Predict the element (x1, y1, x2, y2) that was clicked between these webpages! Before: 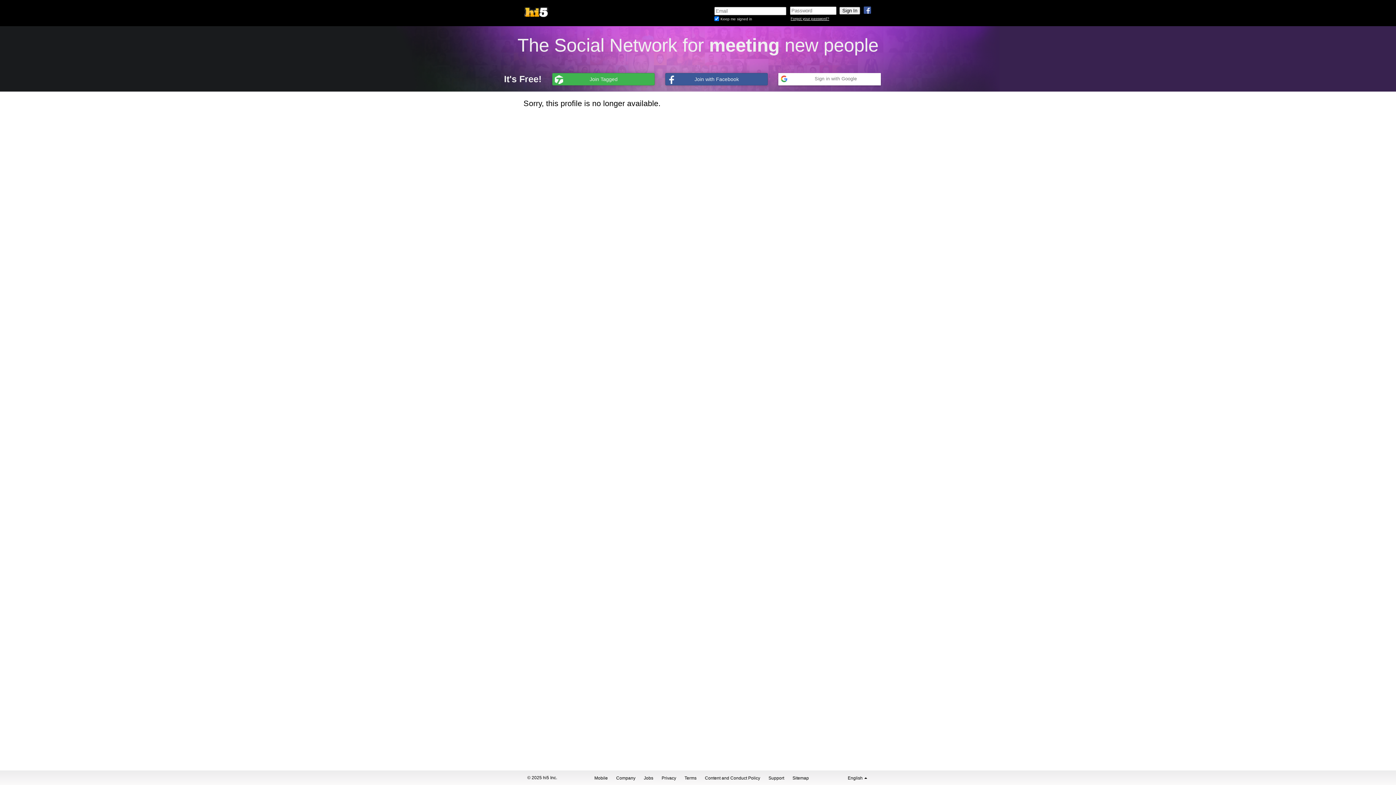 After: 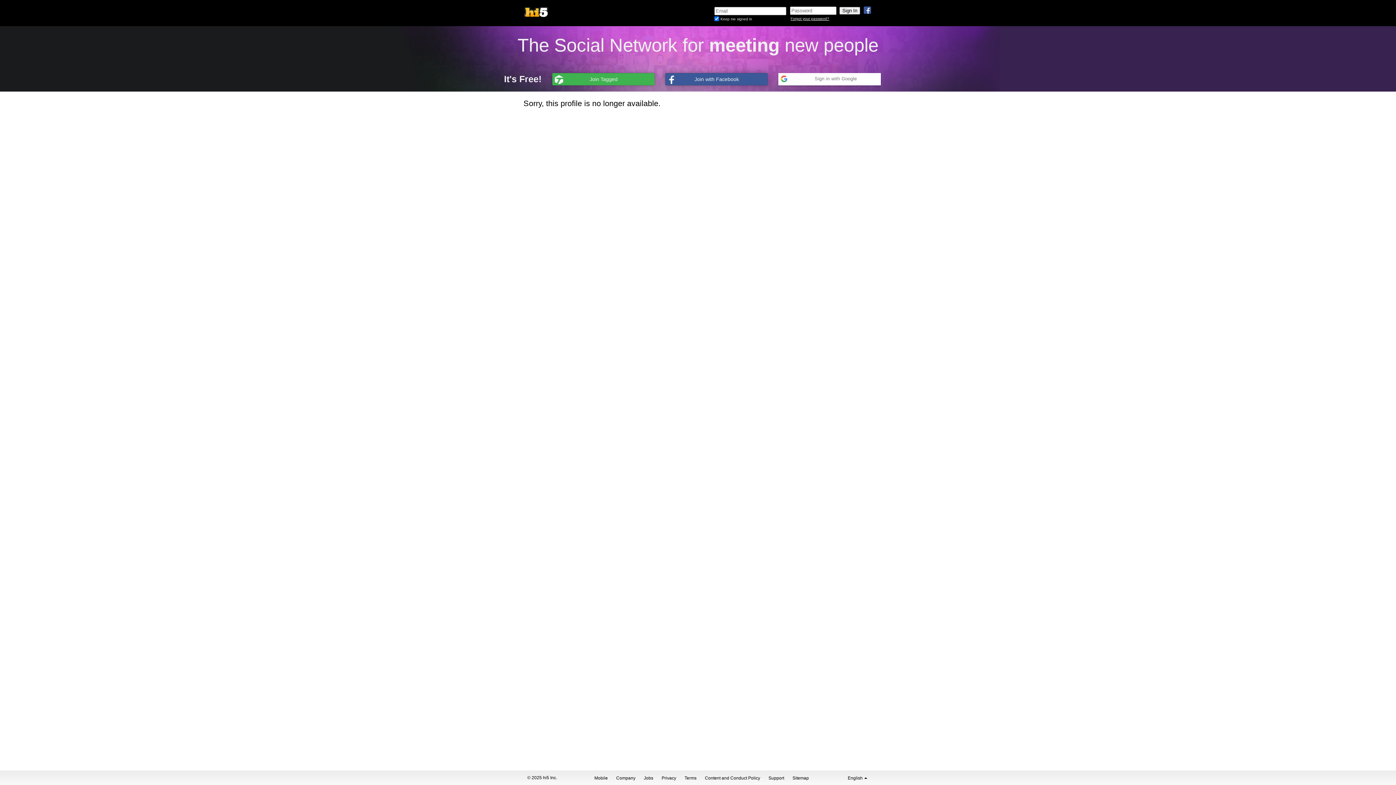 Action: label: Join with Facebook bbox: (665, 72, 767, 85)